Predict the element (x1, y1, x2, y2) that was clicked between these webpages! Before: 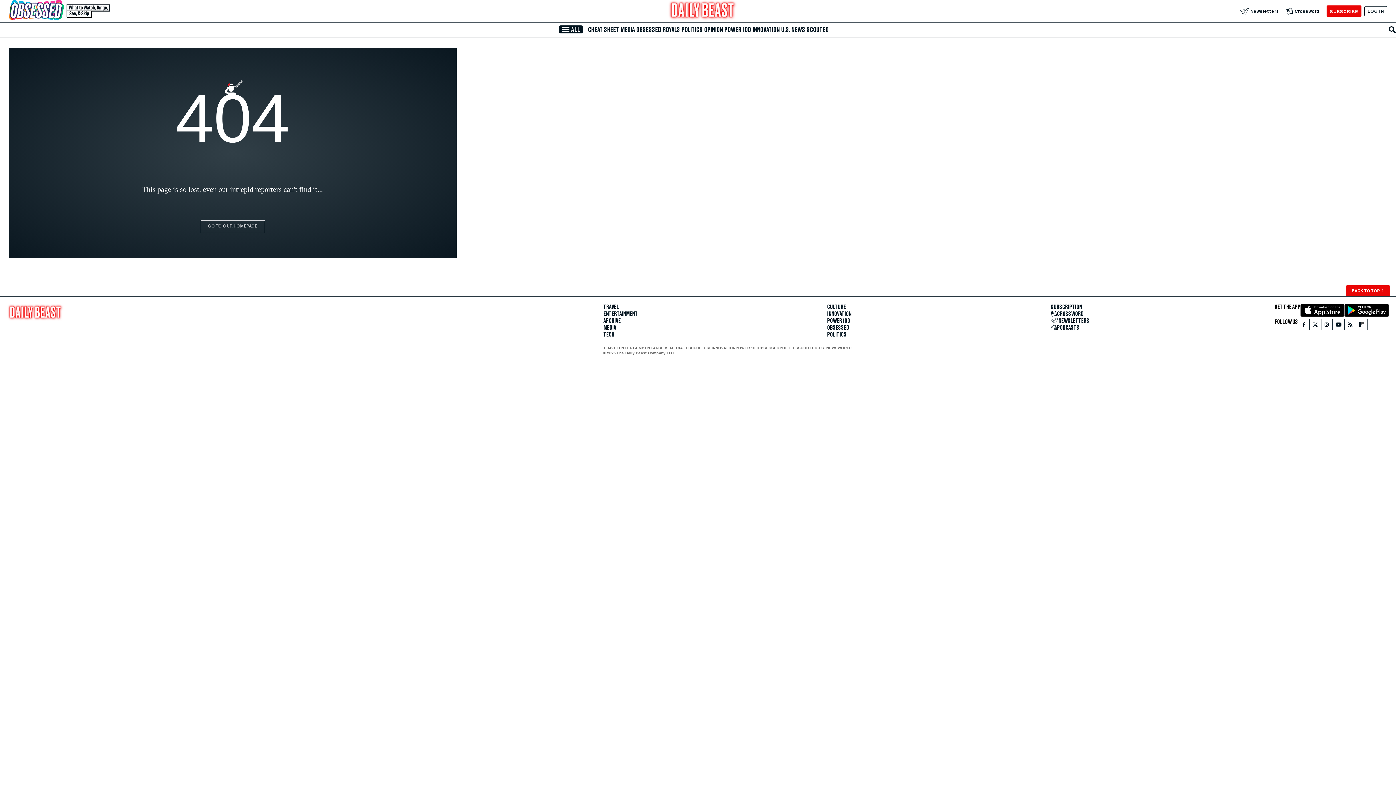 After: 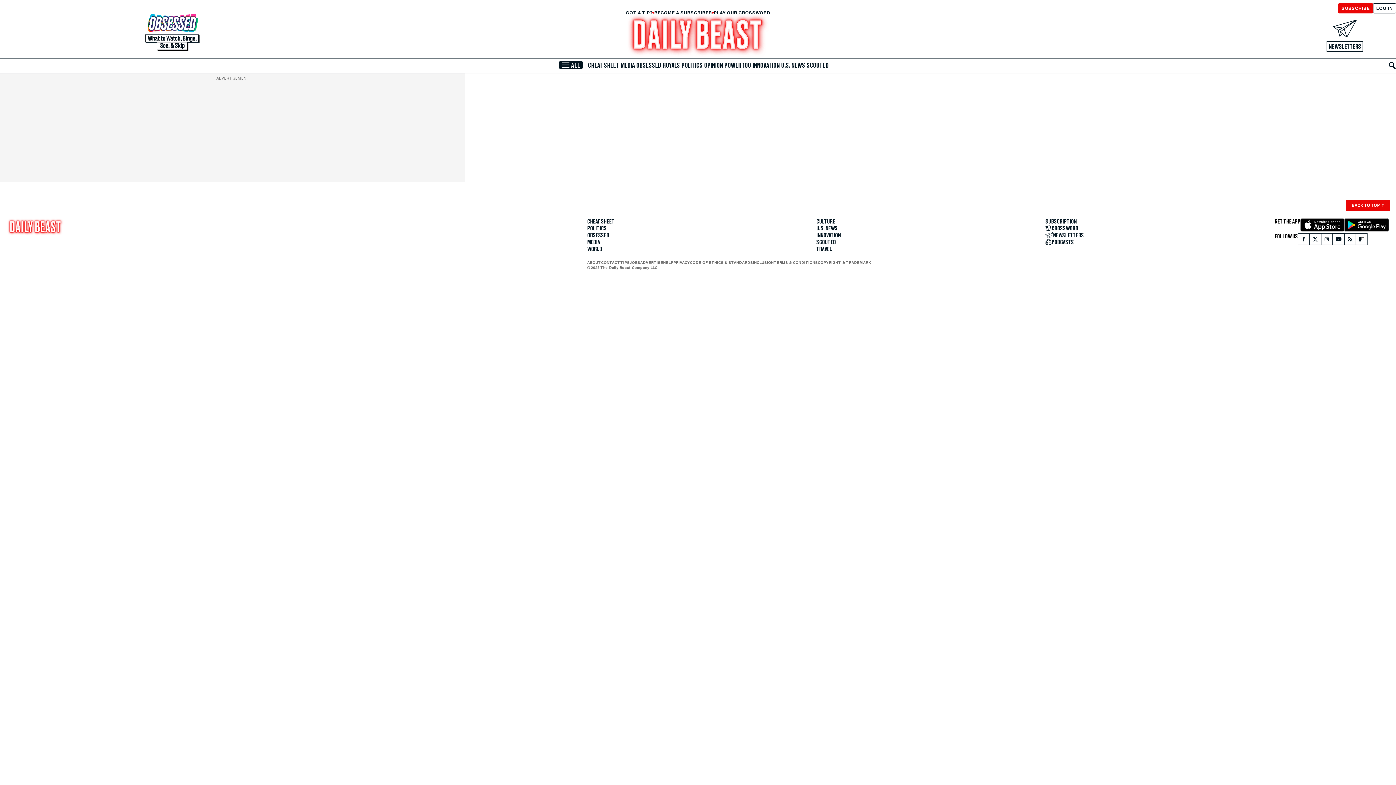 Action: label: TRAVEL bbox: (603, 304, 619, 310)